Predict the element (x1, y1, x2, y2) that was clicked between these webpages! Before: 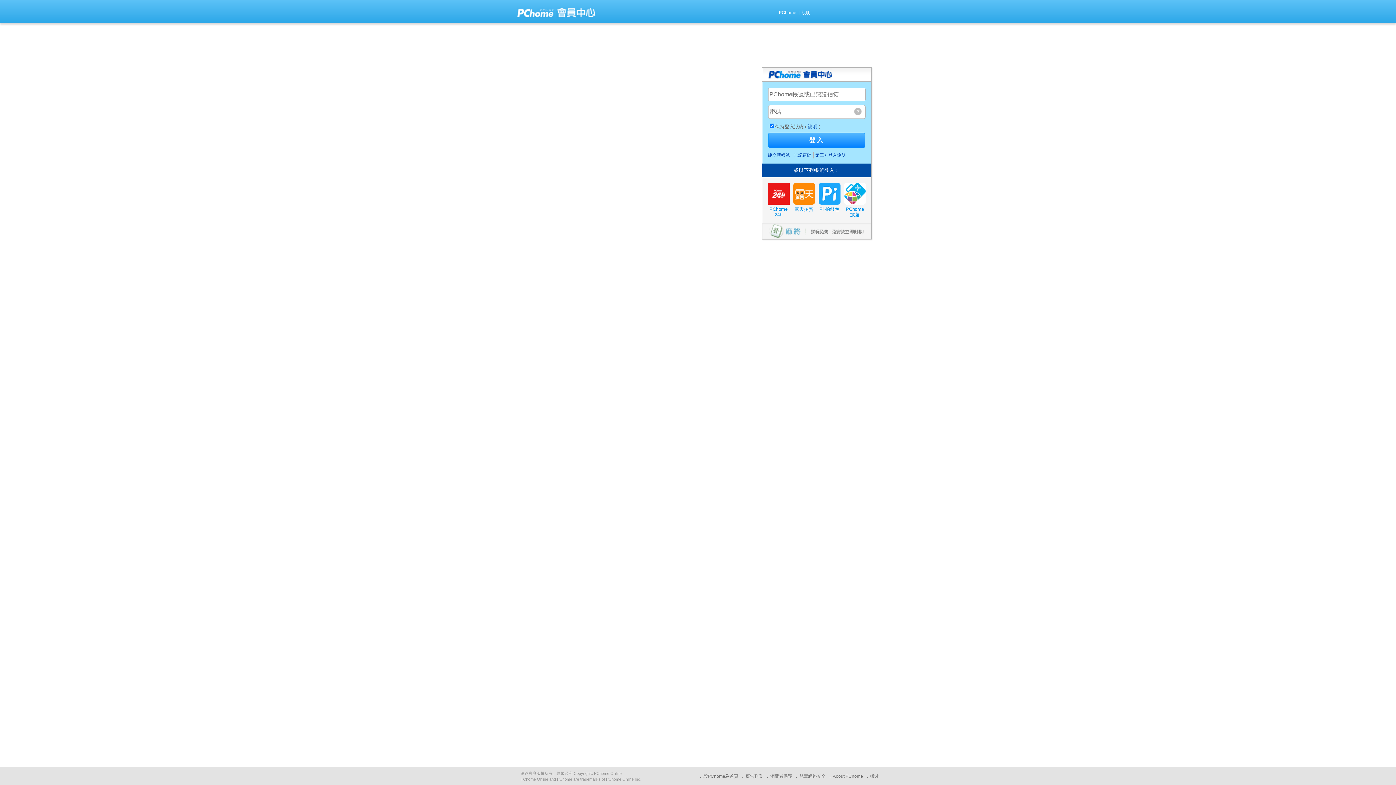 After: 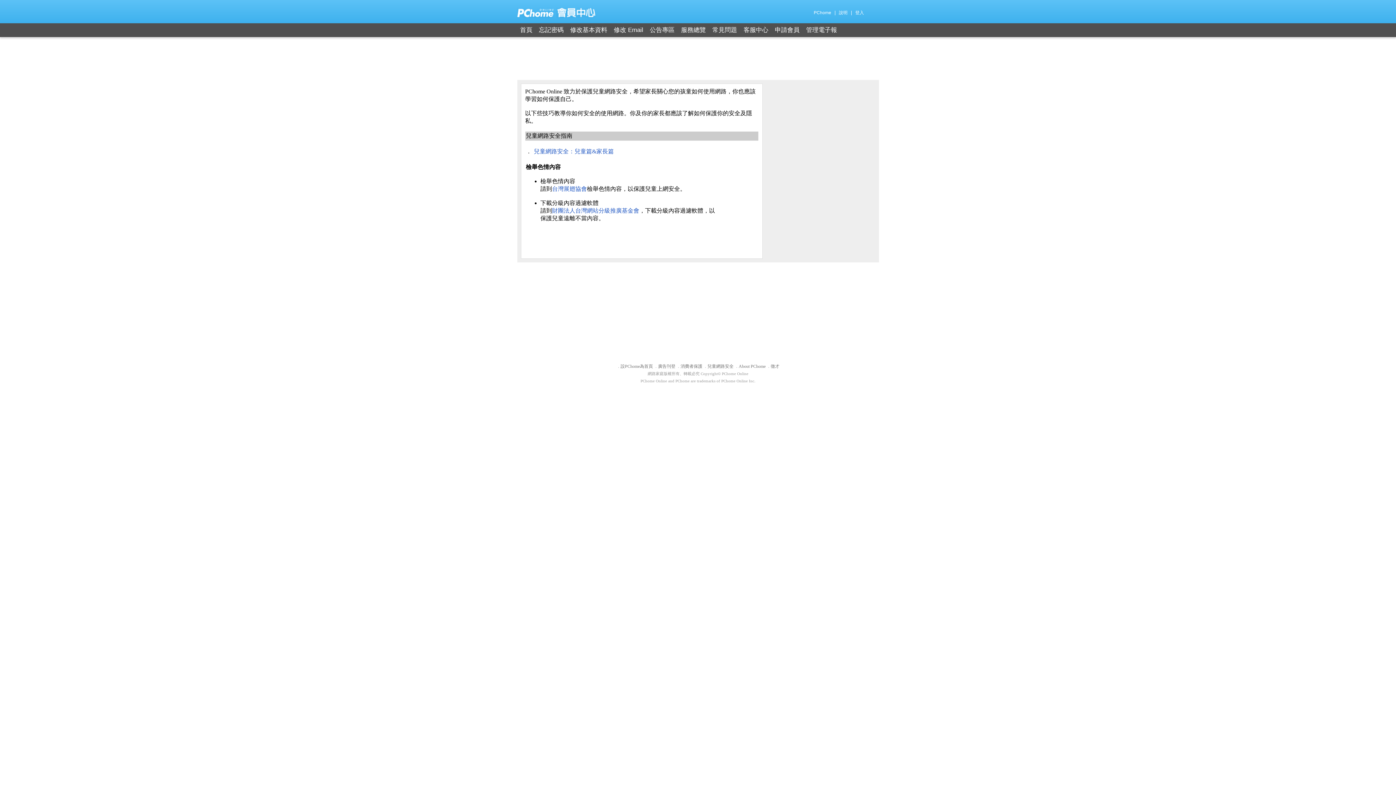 Action: label: 兒童網路安全 bbox: (799, 774, 825, 779)